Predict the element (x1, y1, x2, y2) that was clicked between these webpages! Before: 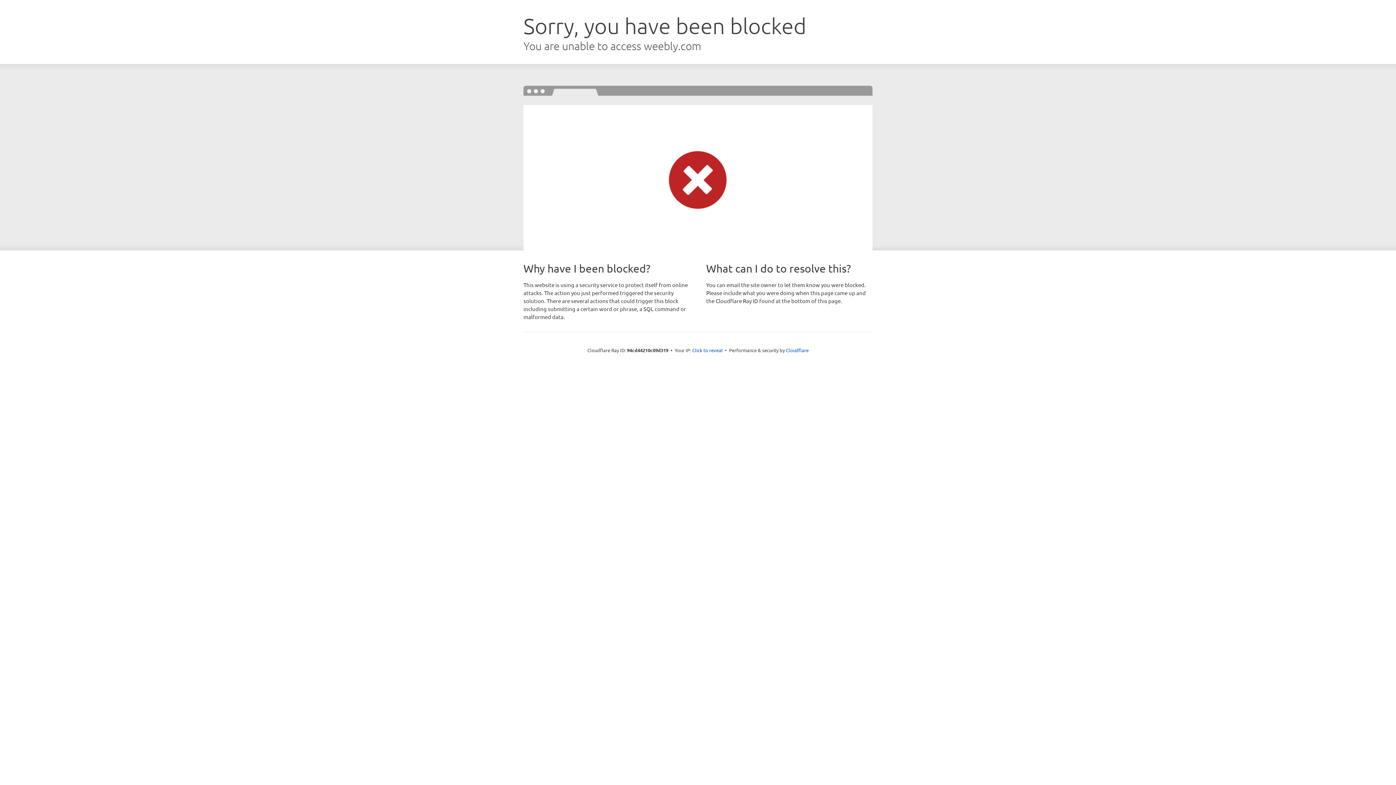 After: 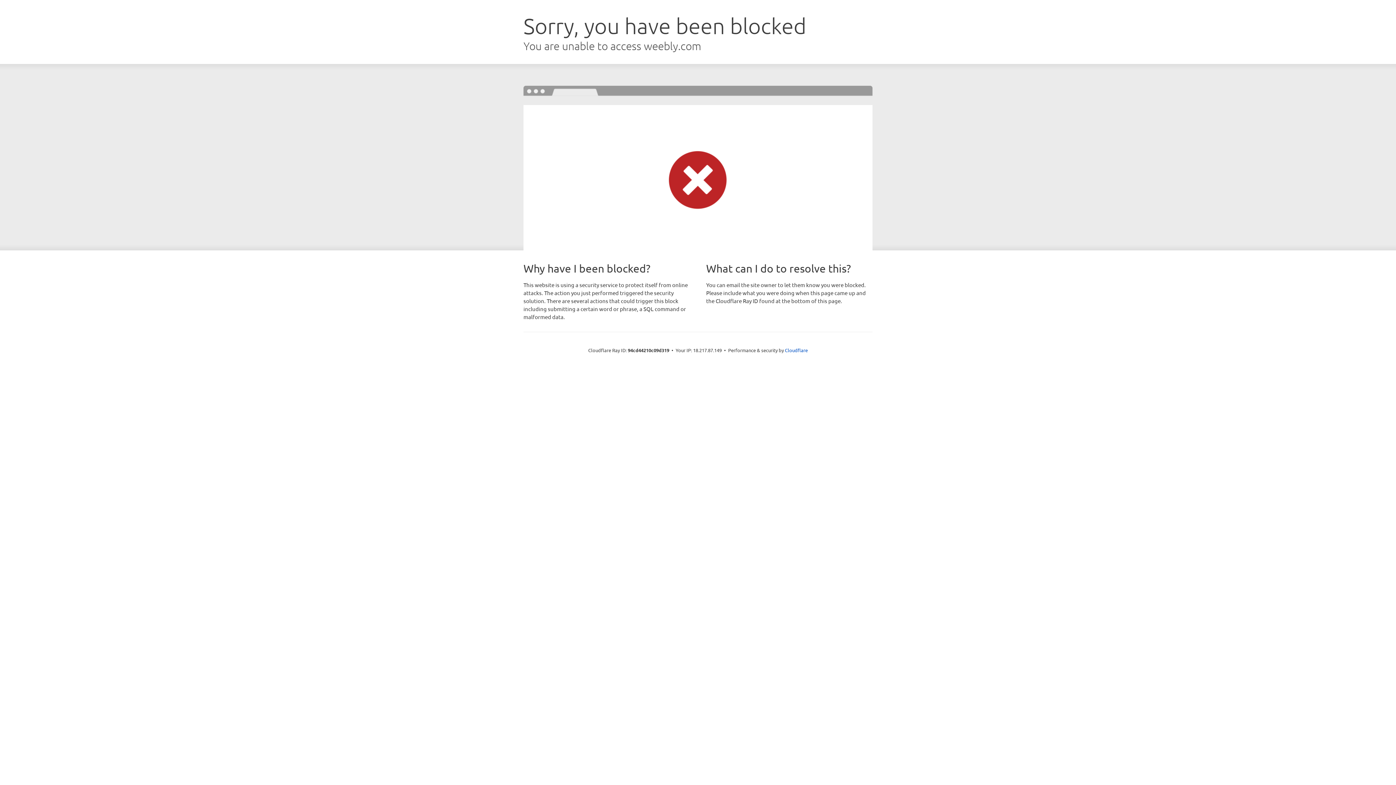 Action: label: Click to reveal bbox: (692, 346, 722, 353)